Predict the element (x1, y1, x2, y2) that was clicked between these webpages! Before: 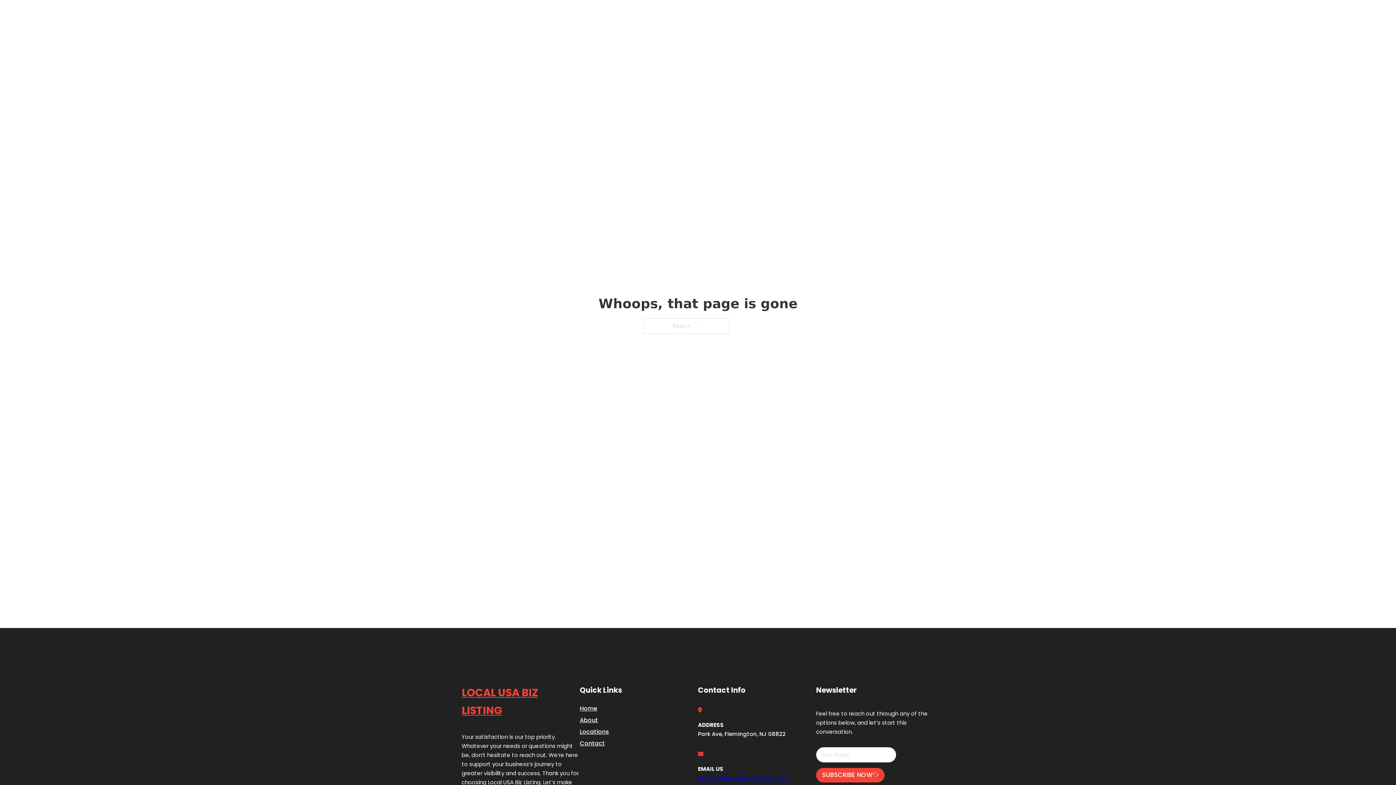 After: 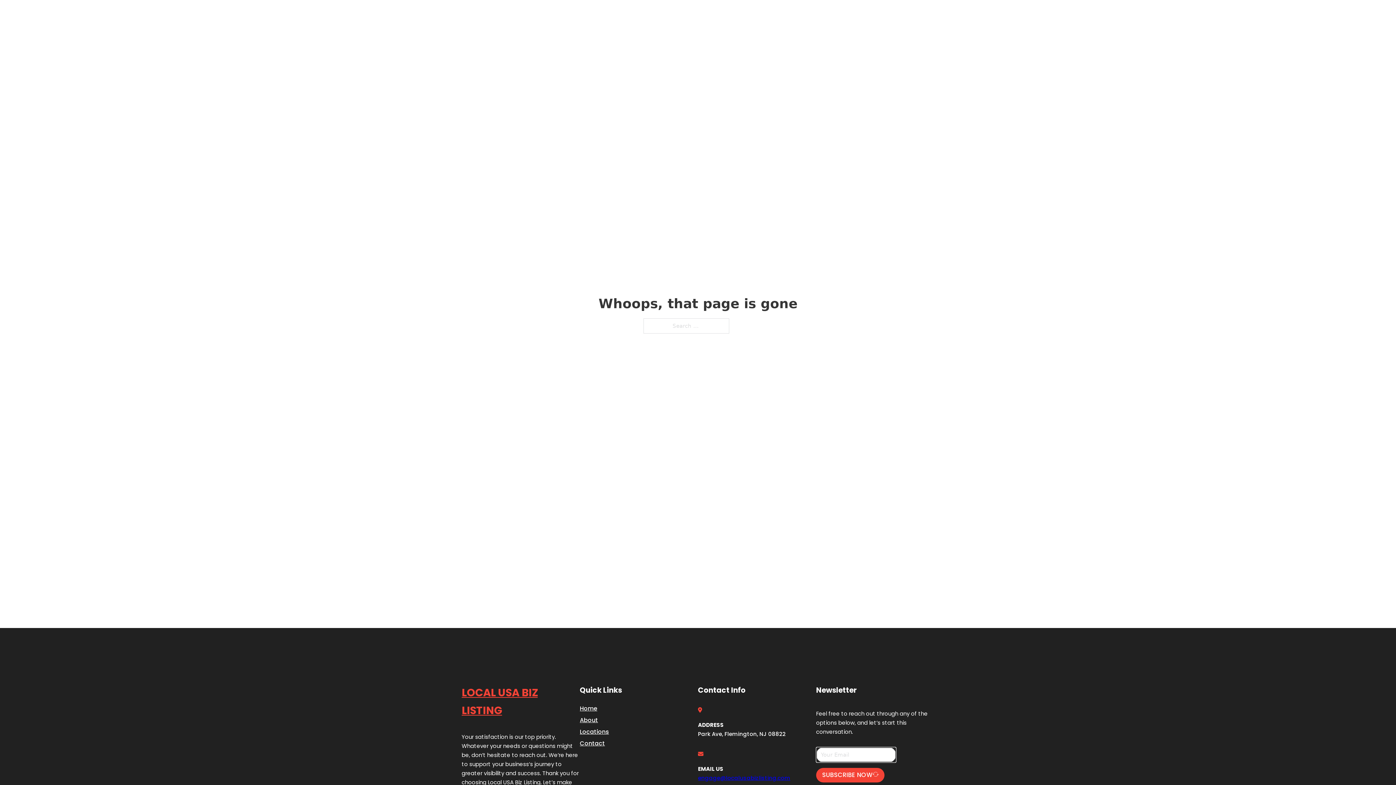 Action: bbox: (816, 768, 884, 782) label: SUBSCRIBE NOW